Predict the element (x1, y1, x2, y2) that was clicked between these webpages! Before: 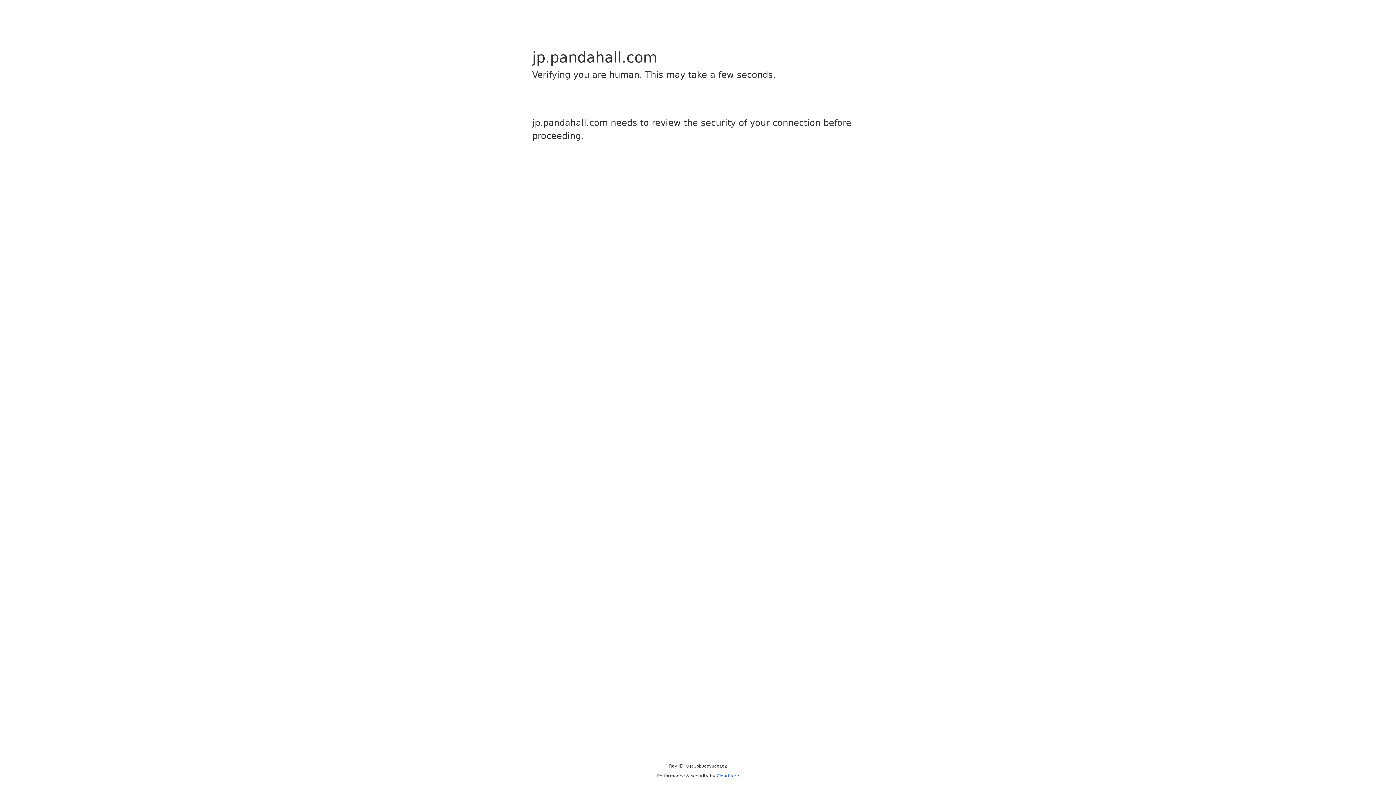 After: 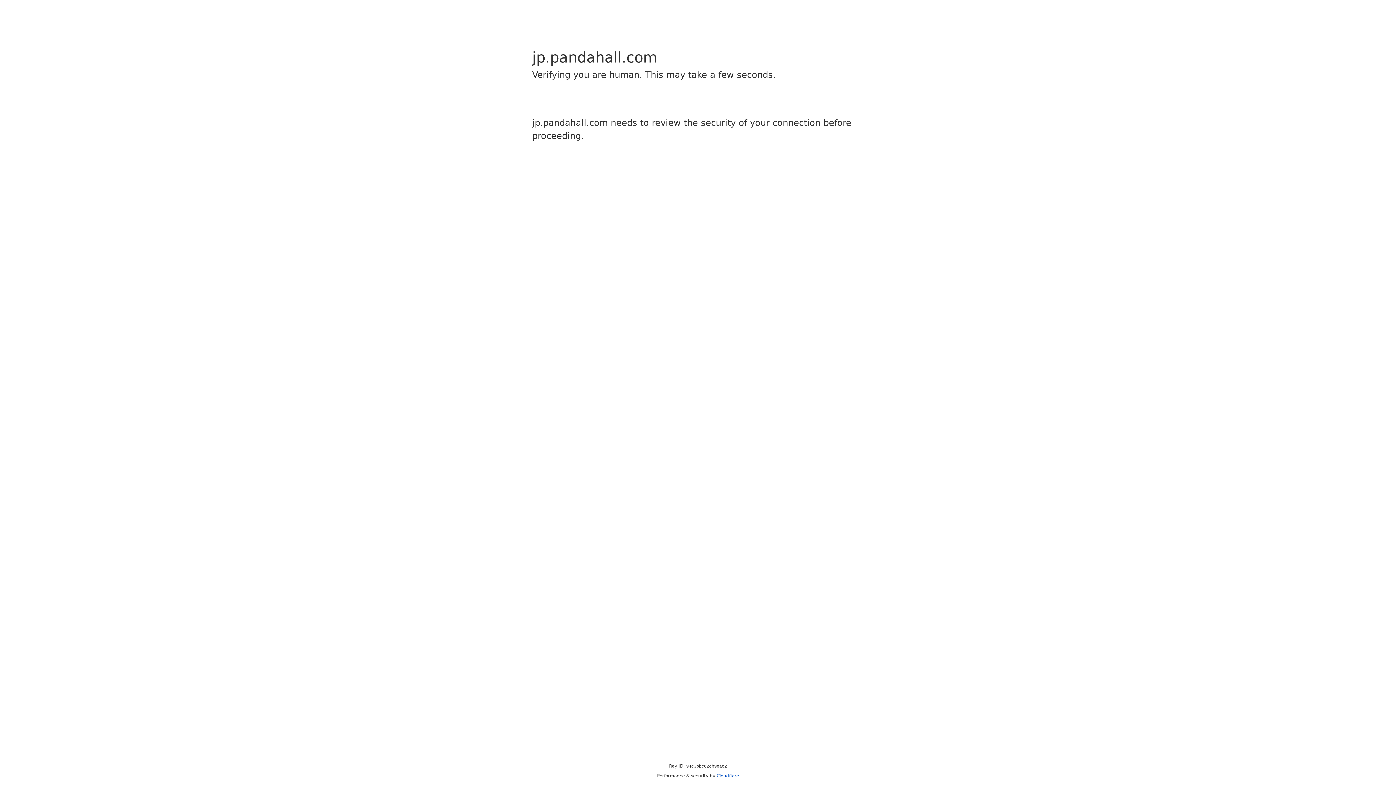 Action: bbox: (716, 773, 739, 778) label: Cloudflare